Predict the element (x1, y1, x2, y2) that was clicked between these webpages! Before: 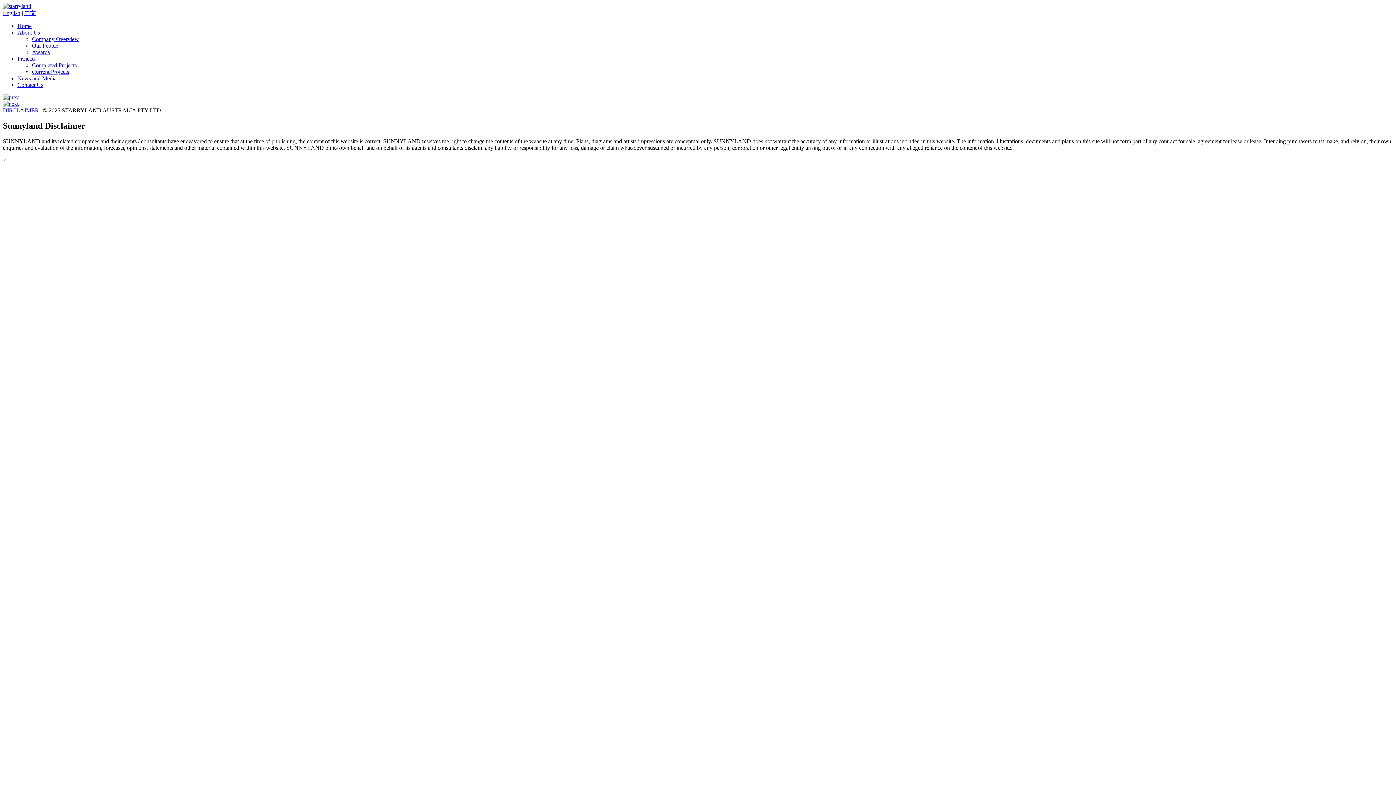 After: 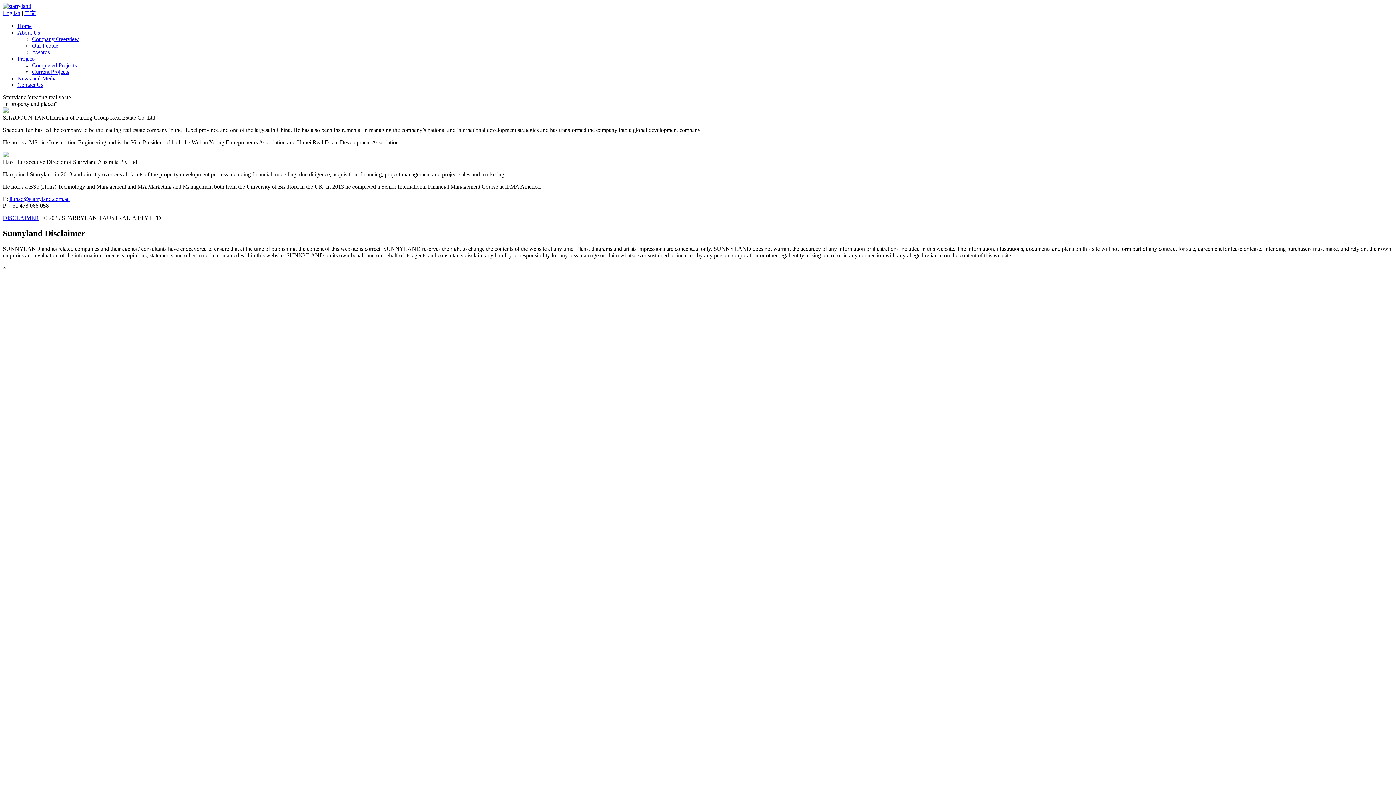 Action: label: Our People bbox: (32, 42, 58, 48)